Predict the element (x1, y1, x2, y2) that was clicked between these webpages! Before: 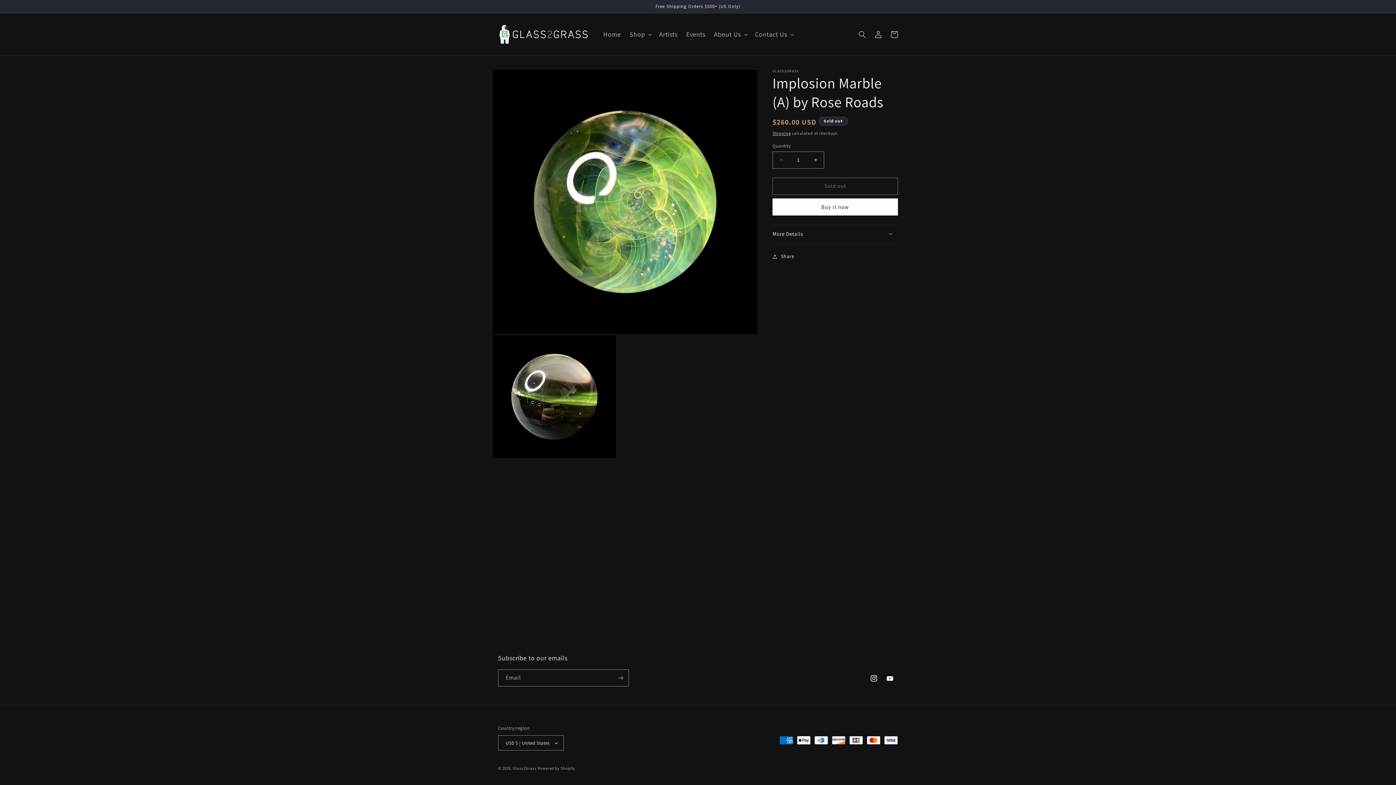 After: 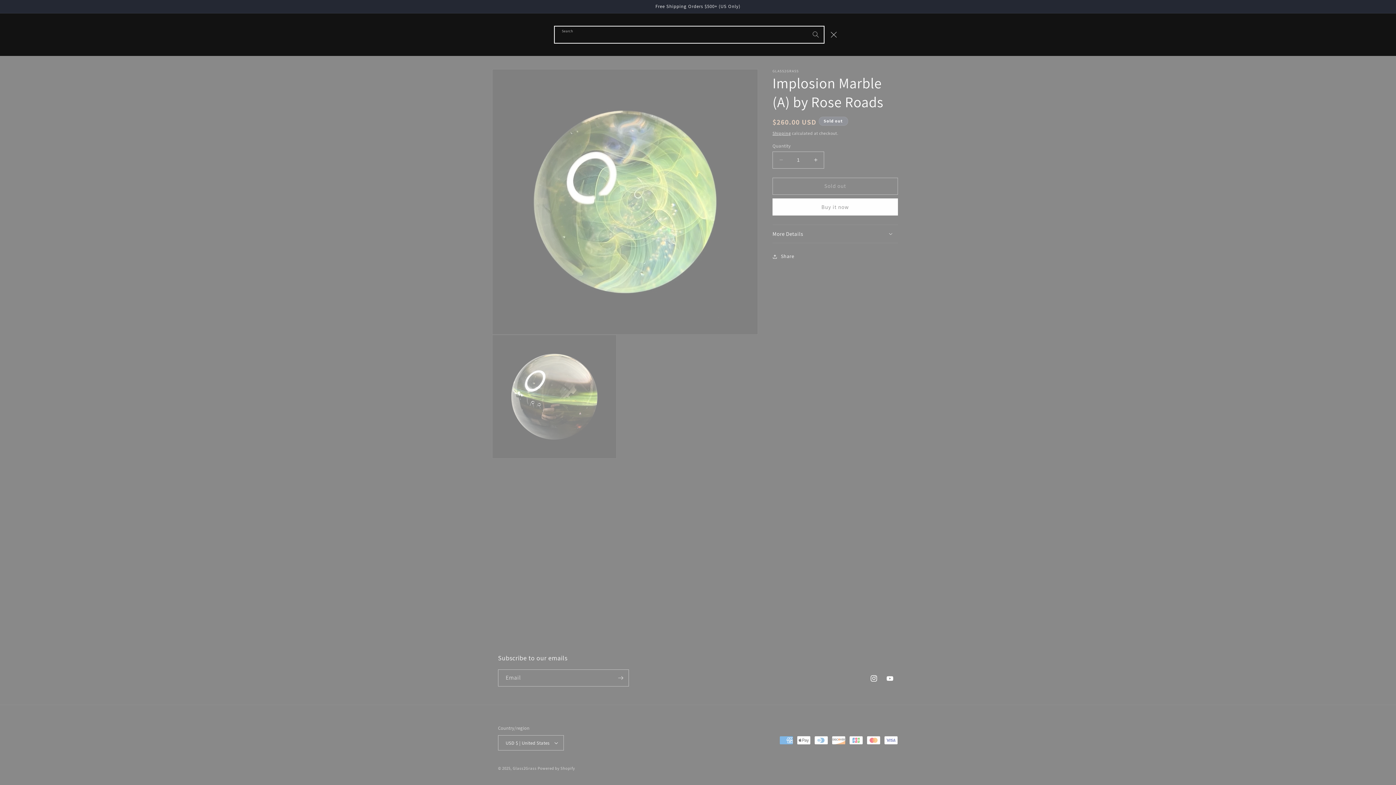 Action: label: Search bbox: (854, 26, 870, 42)